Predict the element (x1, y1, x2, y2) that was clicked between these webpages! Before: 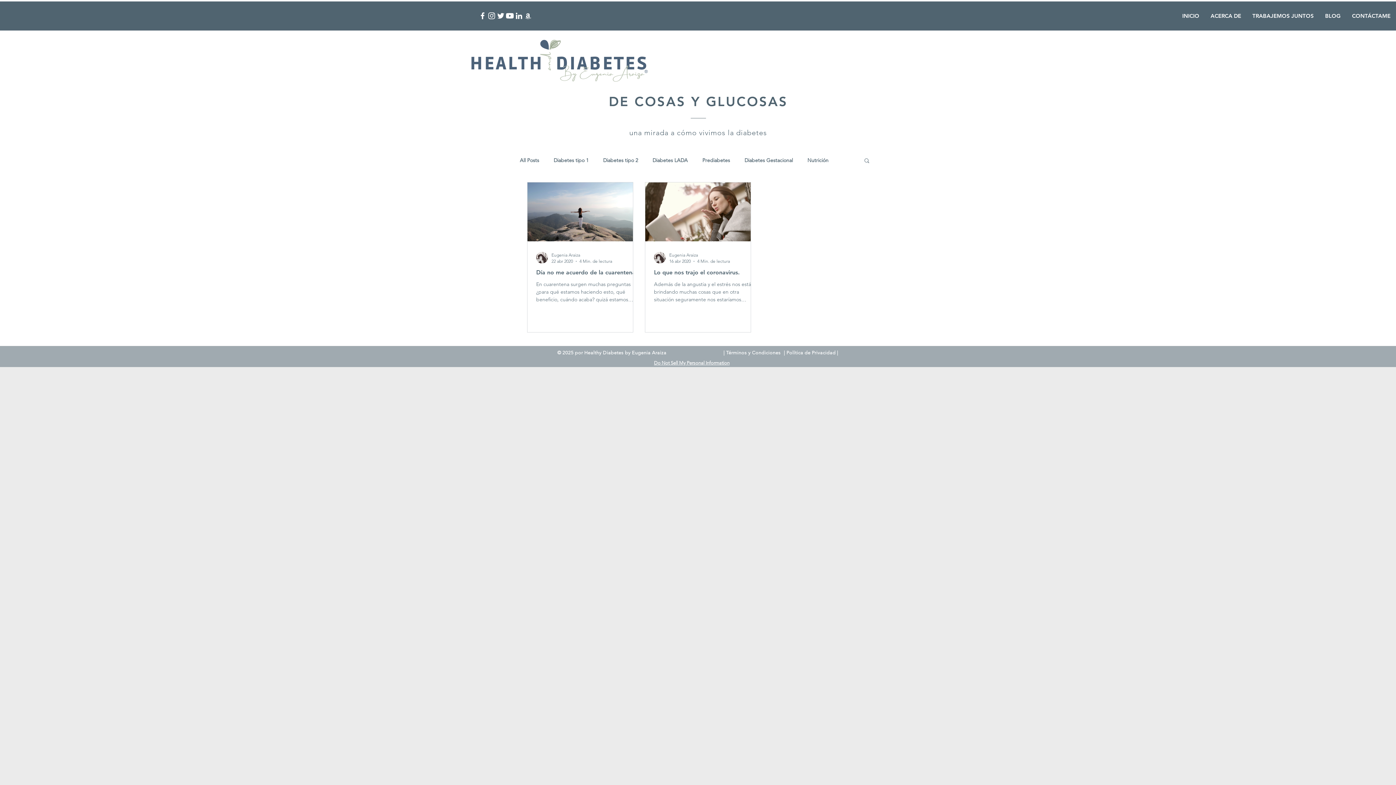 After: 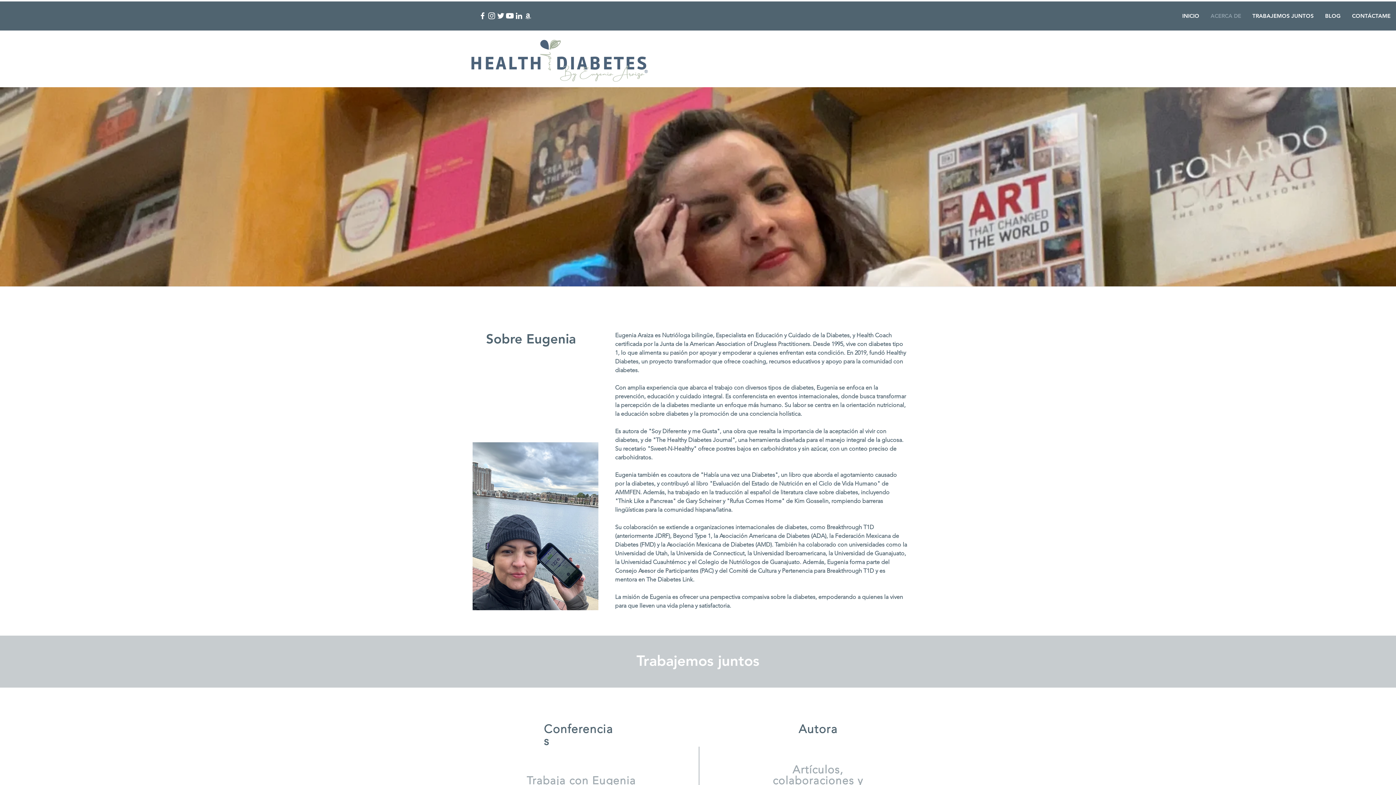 Action: bbox: (1205, 1, 1246, 30) label: ACERCA DE